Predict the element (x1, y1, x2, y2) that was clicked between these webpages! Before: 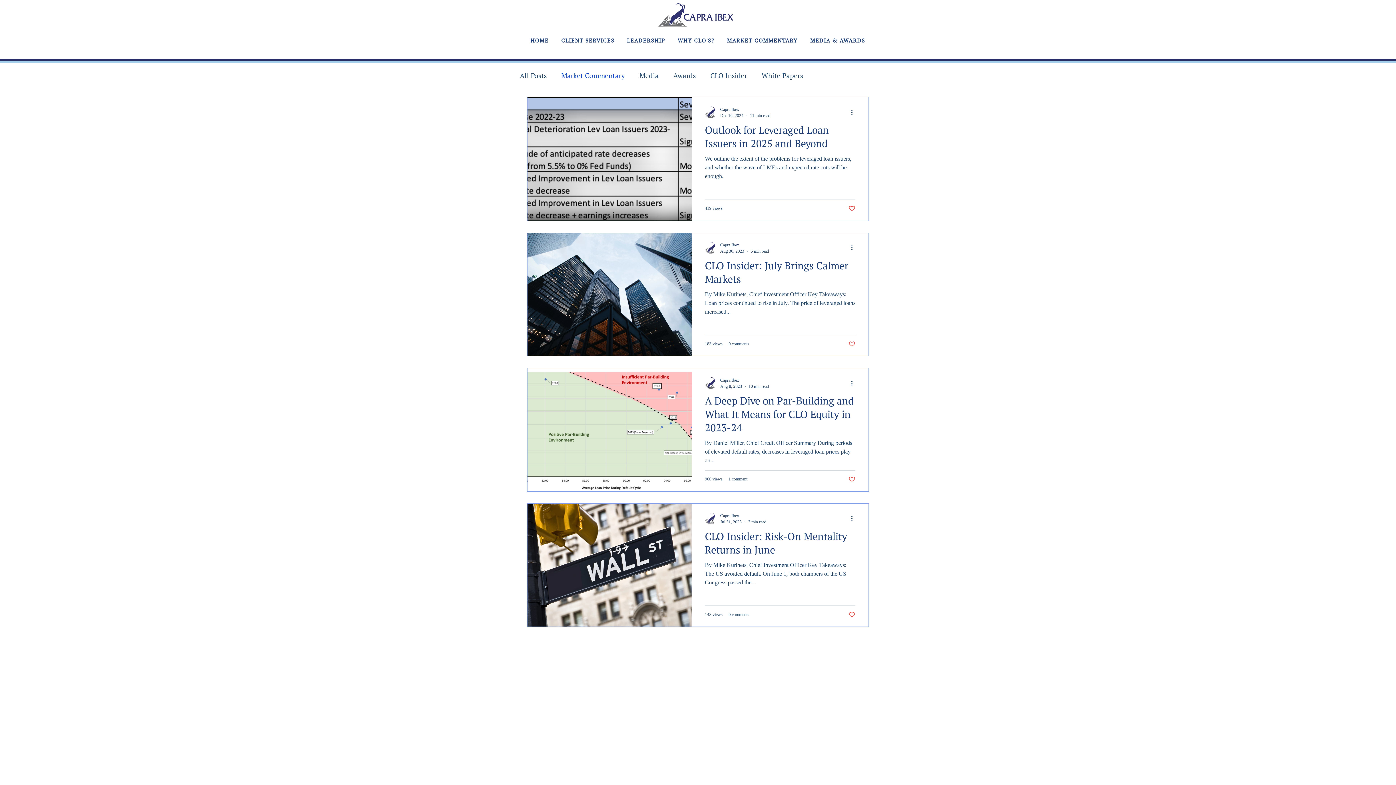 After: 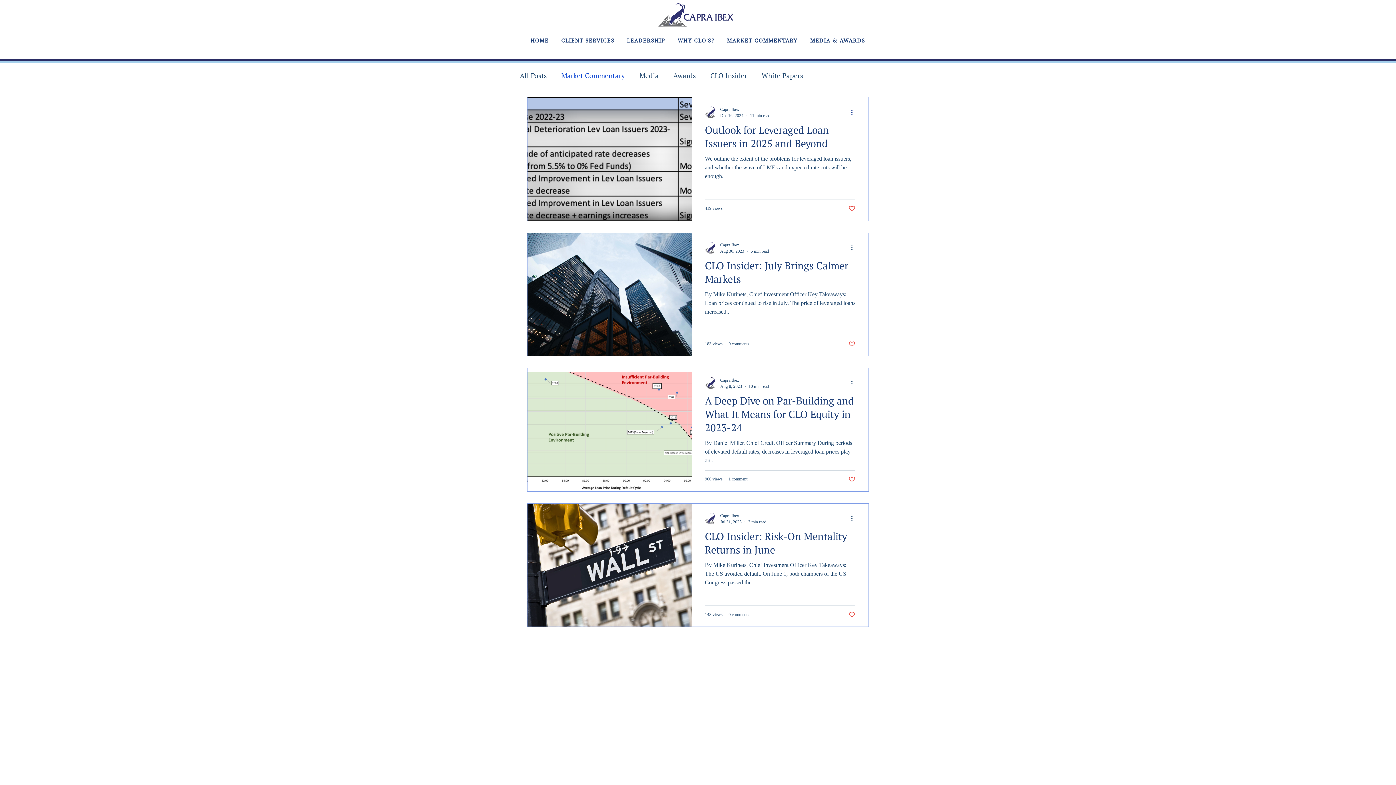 Action: label: More actions bbox: (850, 108, 858, 116)